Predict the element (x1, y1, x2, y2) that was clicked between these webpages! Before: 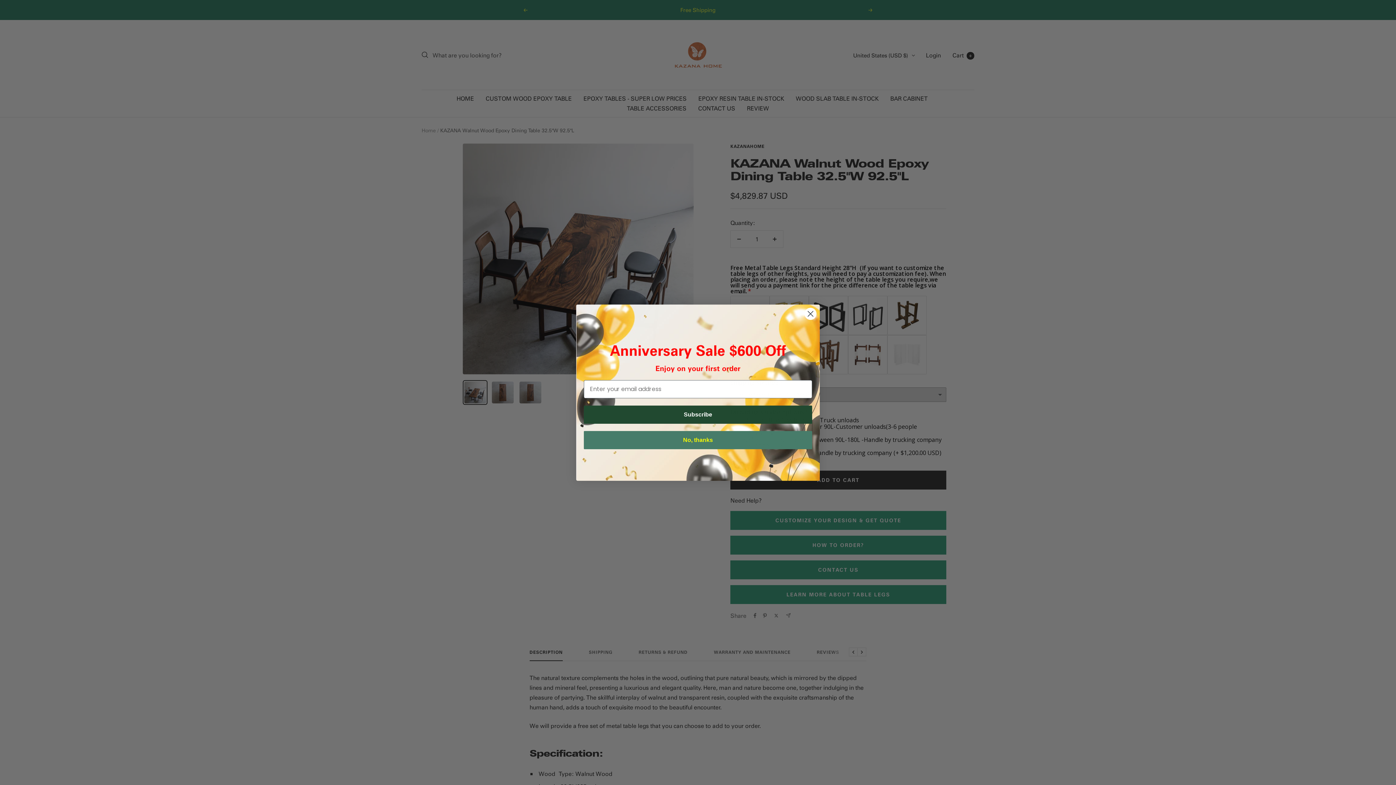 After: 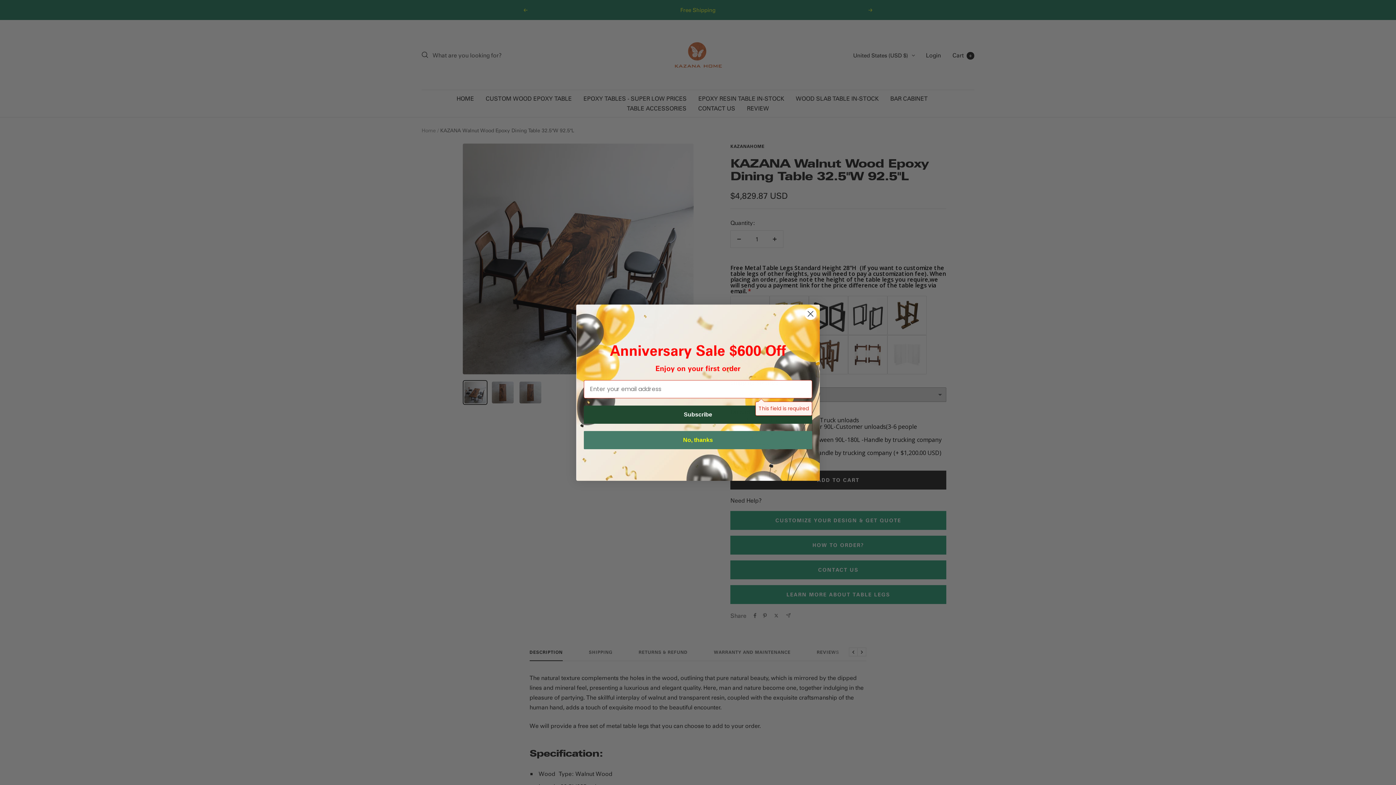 Action: label: Subscribe bbox: (584, 405, 812, 423)